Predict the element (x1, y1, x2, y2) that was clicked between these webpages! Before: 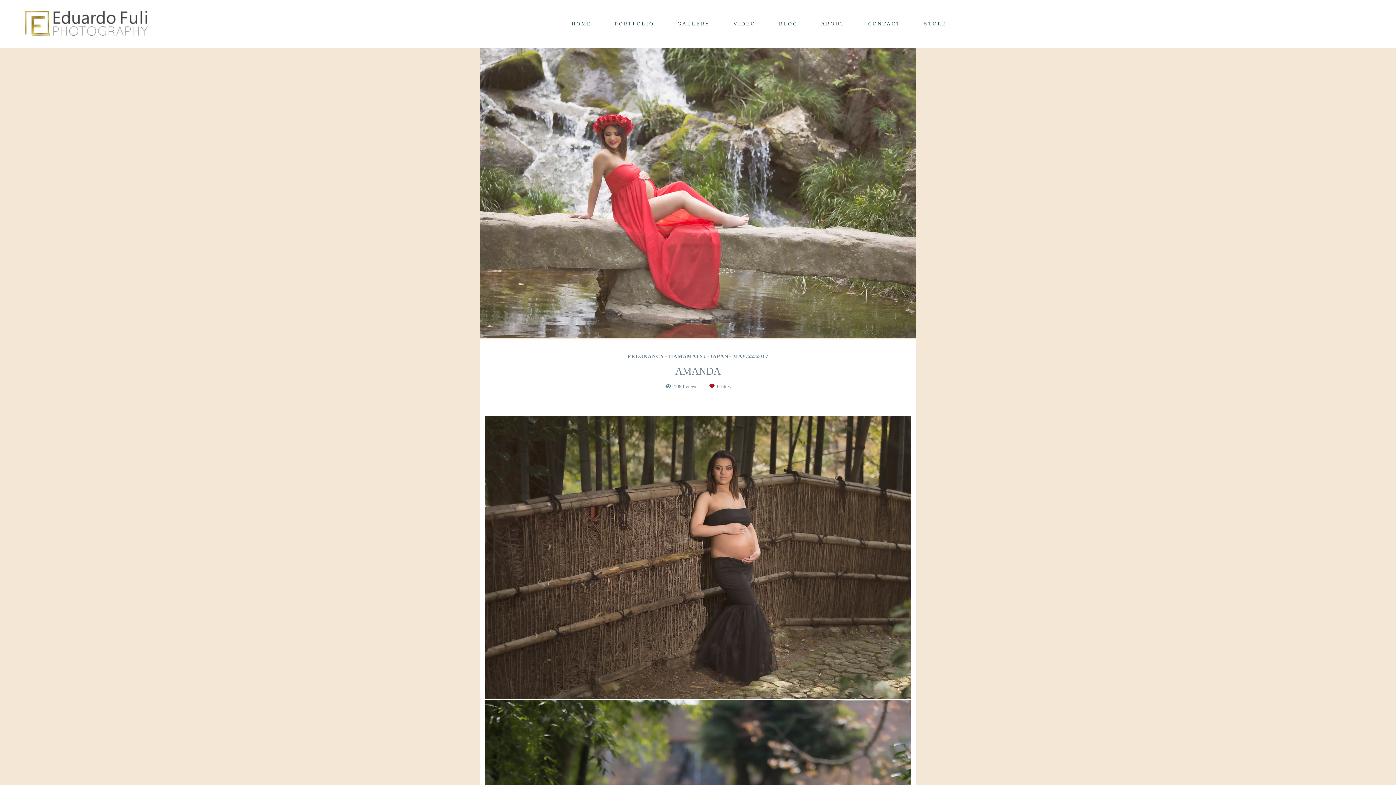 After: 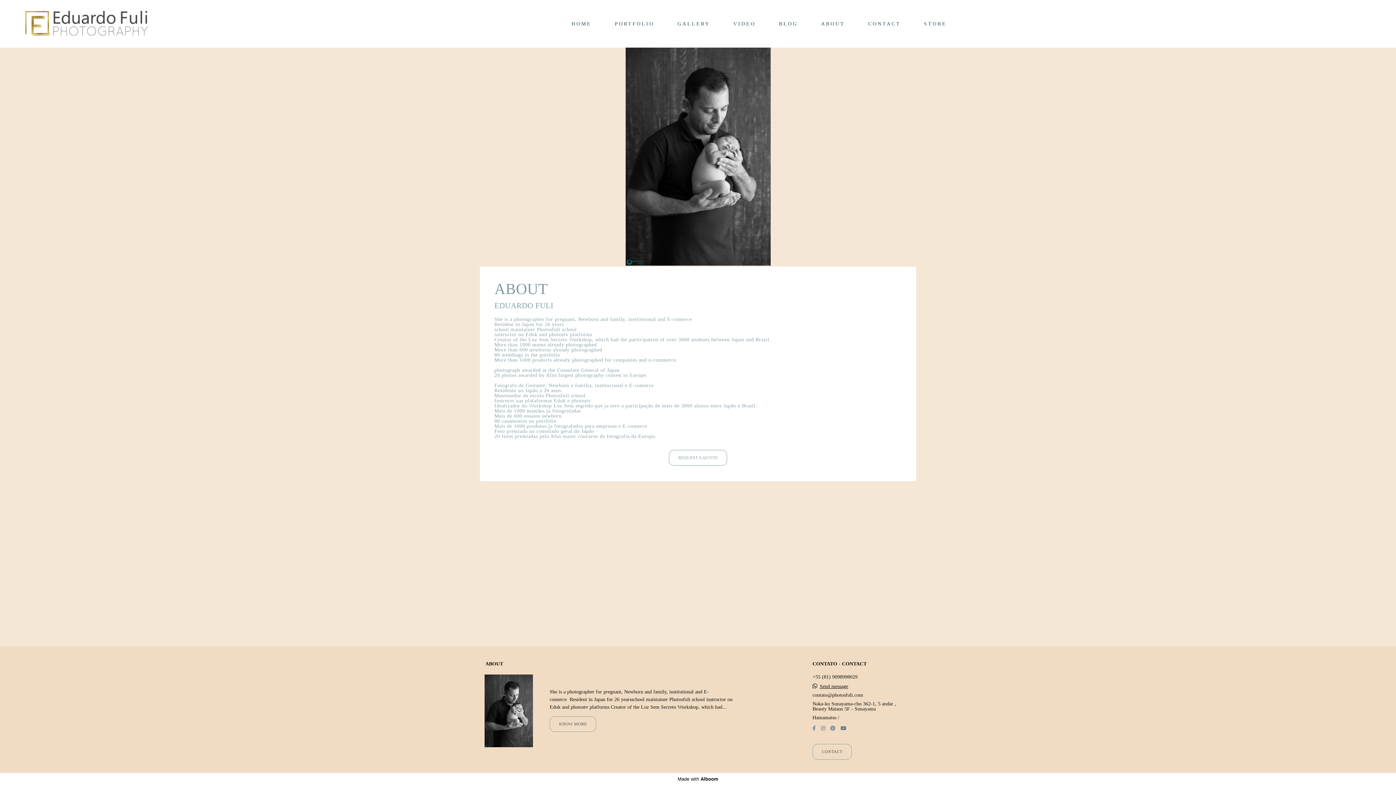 Action: label: ABOUT bbox: (810, 17, 856, 30)